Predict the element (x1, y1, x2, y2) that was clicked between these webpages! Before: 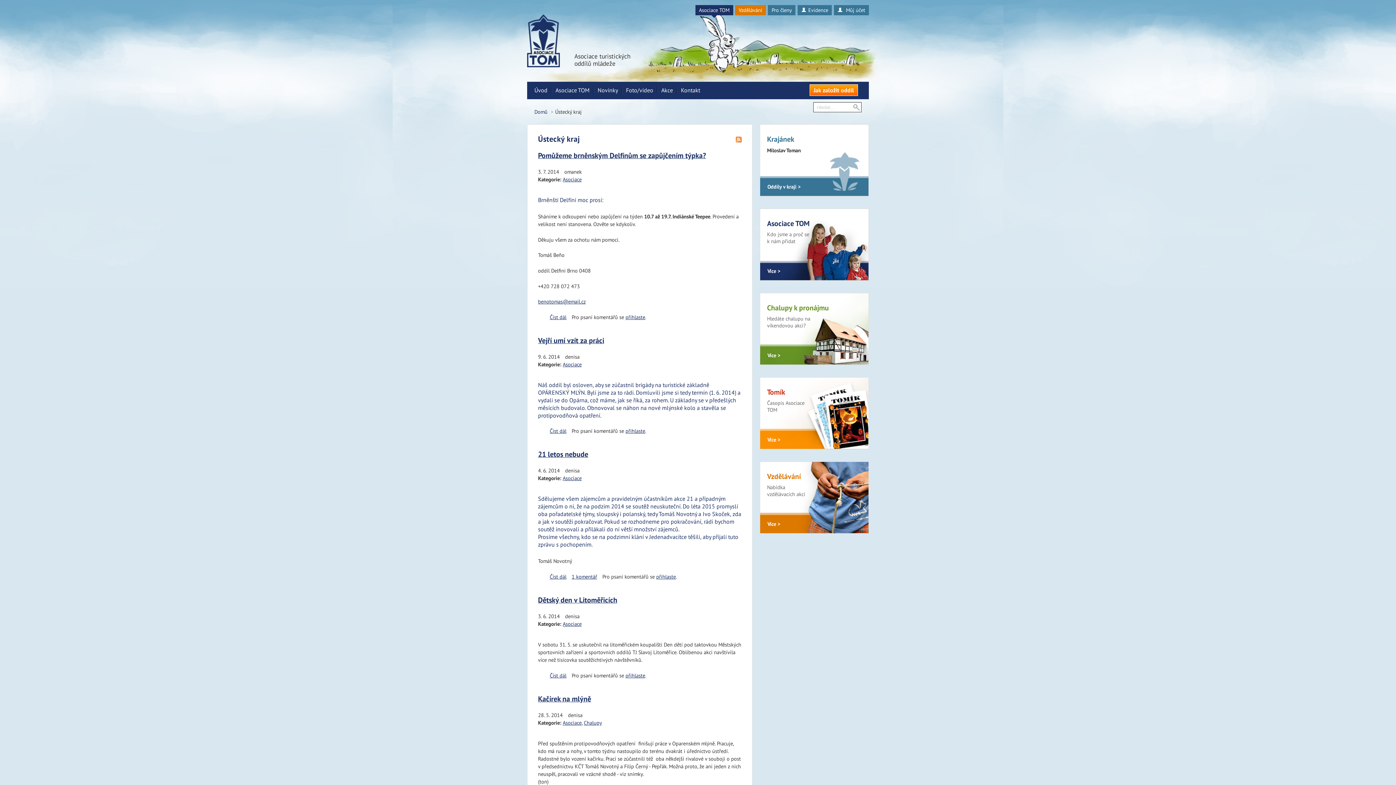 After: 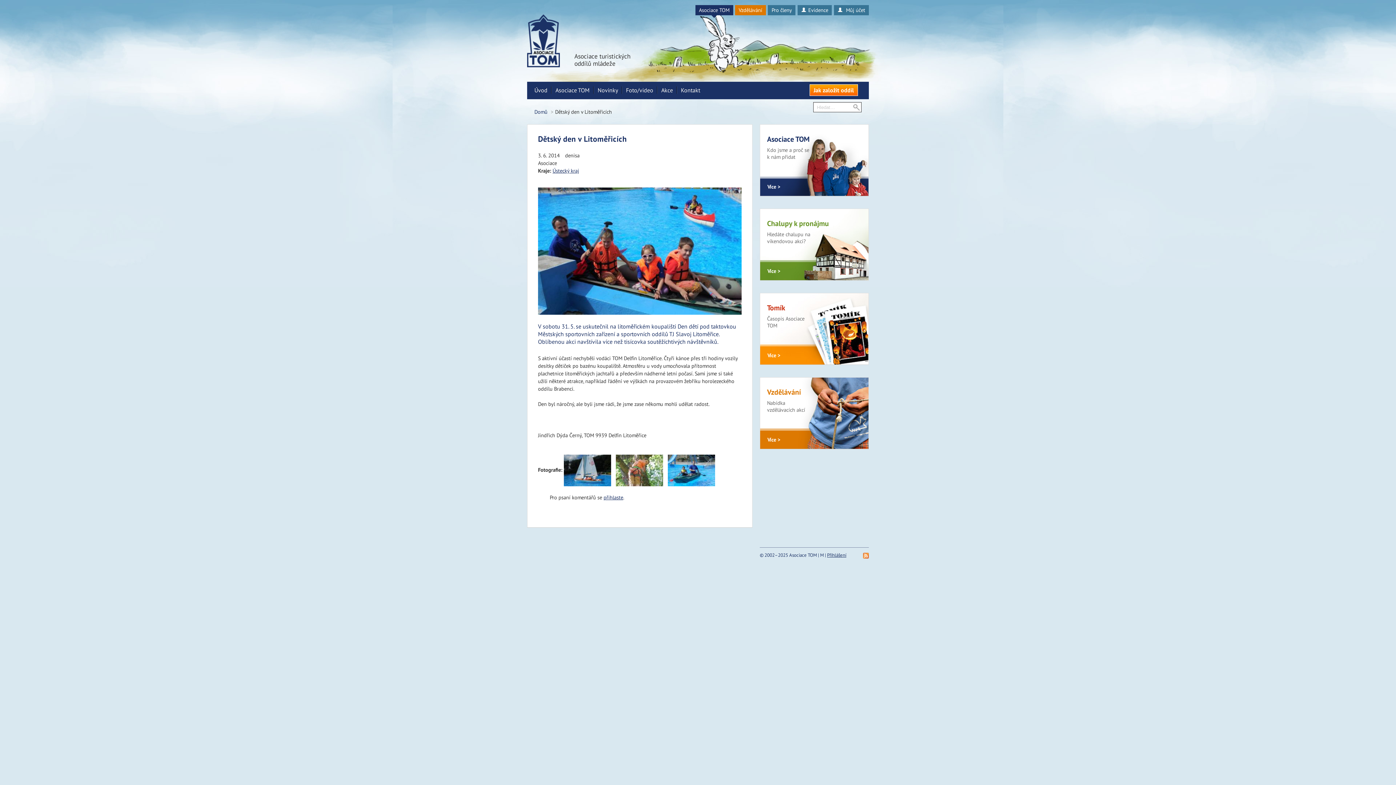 Action: bbox: (549, 672, 566, 679) label: Číst dál
Dětský den v Litoměřicích